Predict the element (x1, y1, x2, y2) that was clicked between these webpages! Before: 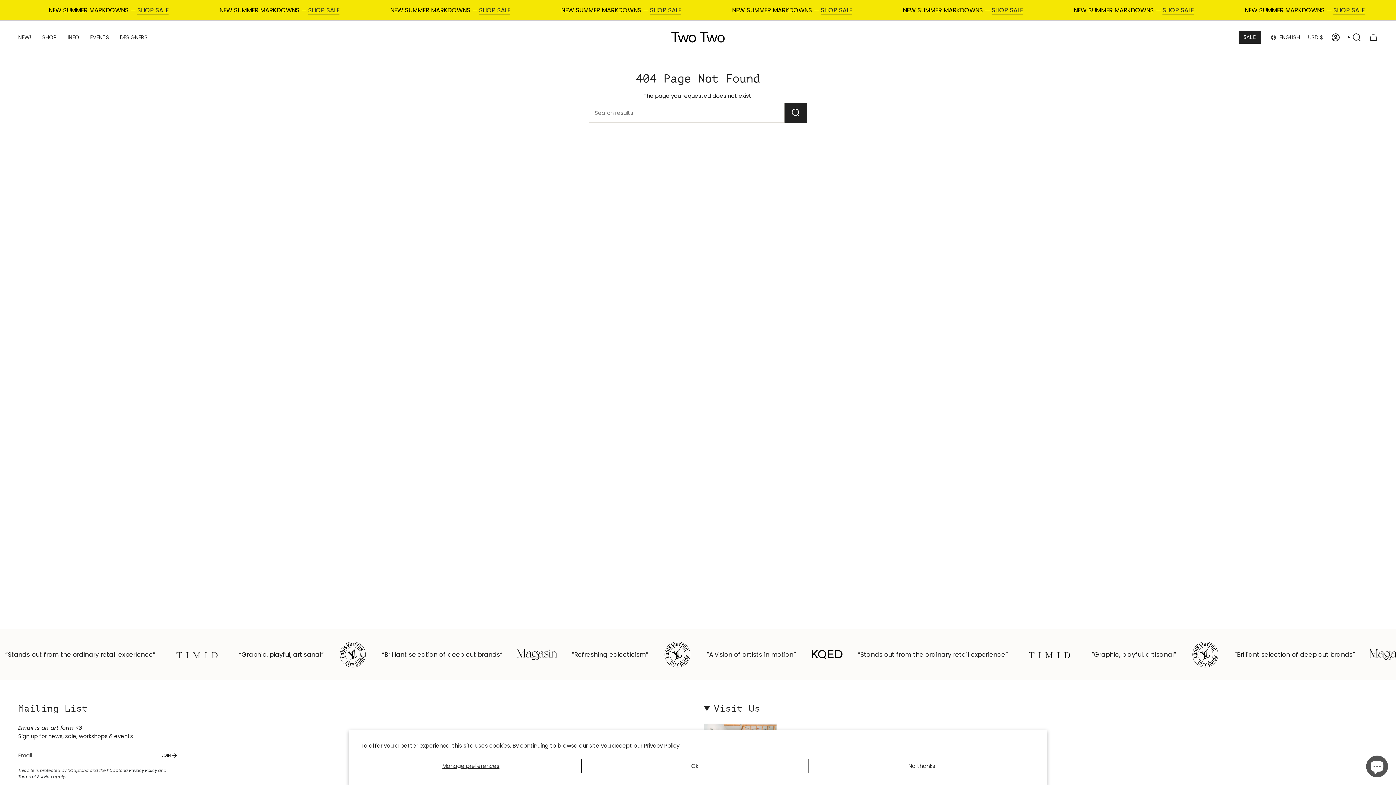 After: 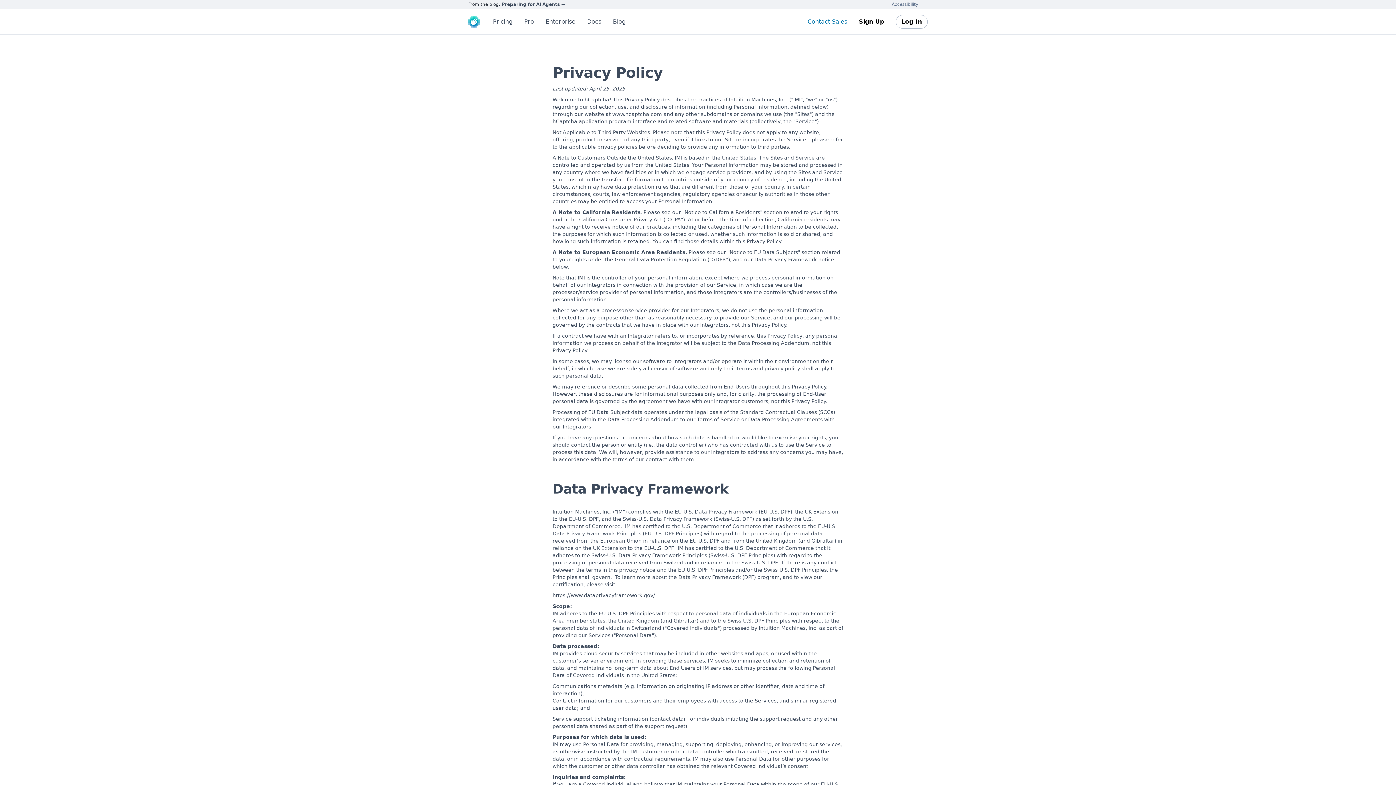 Action: bbox: (129, 767, 157, 773) label: Privacy Policy